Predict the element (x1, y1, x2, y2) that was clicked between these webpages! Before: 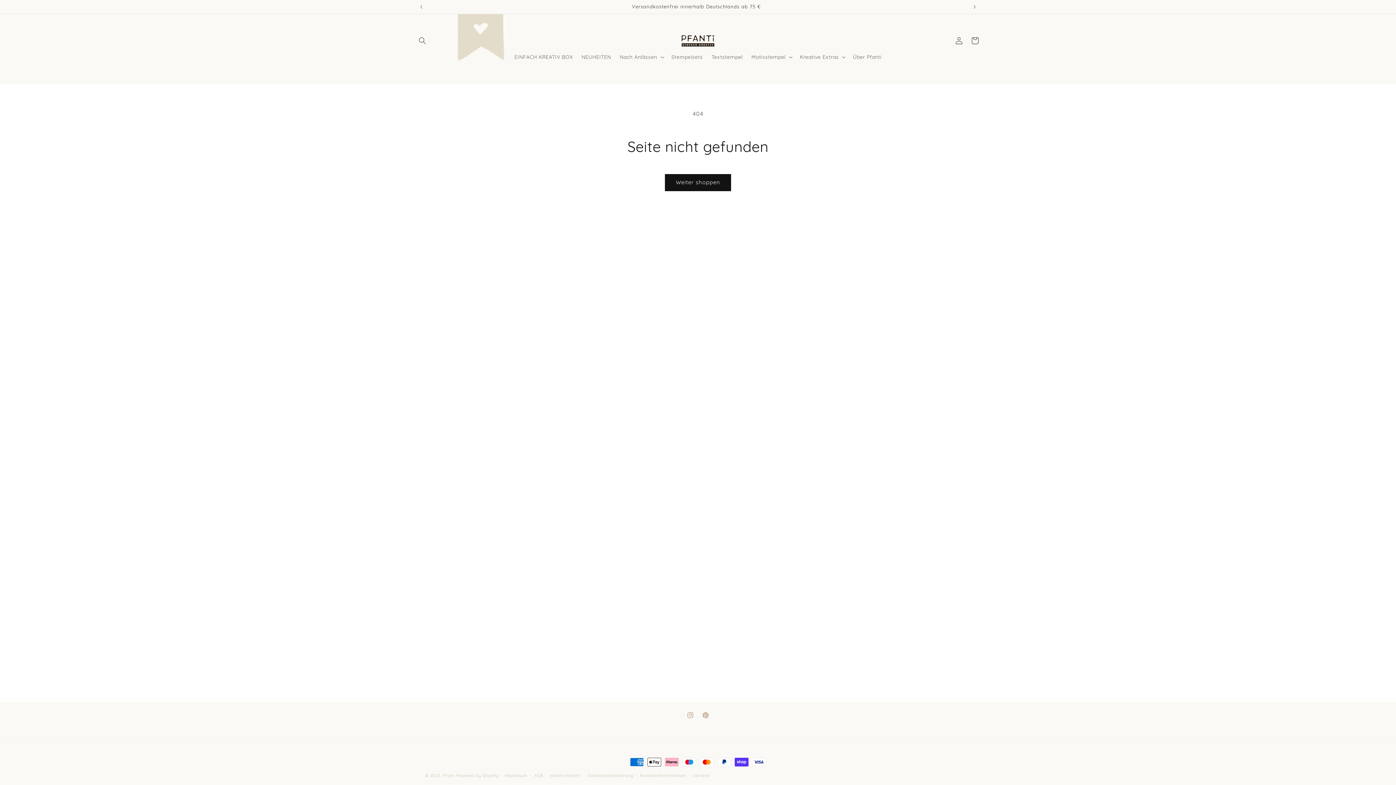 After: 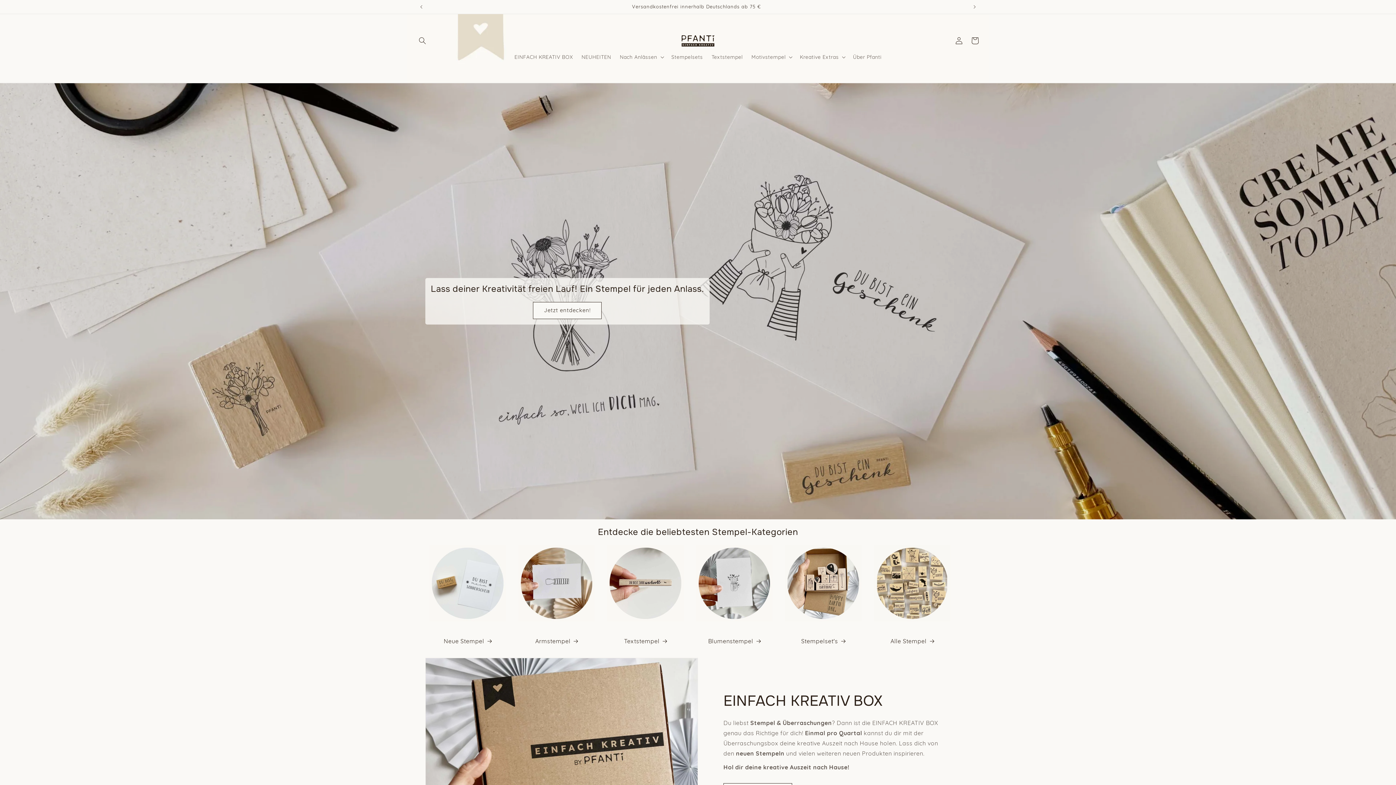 Action: bbox: (679, 32, 717, 49)